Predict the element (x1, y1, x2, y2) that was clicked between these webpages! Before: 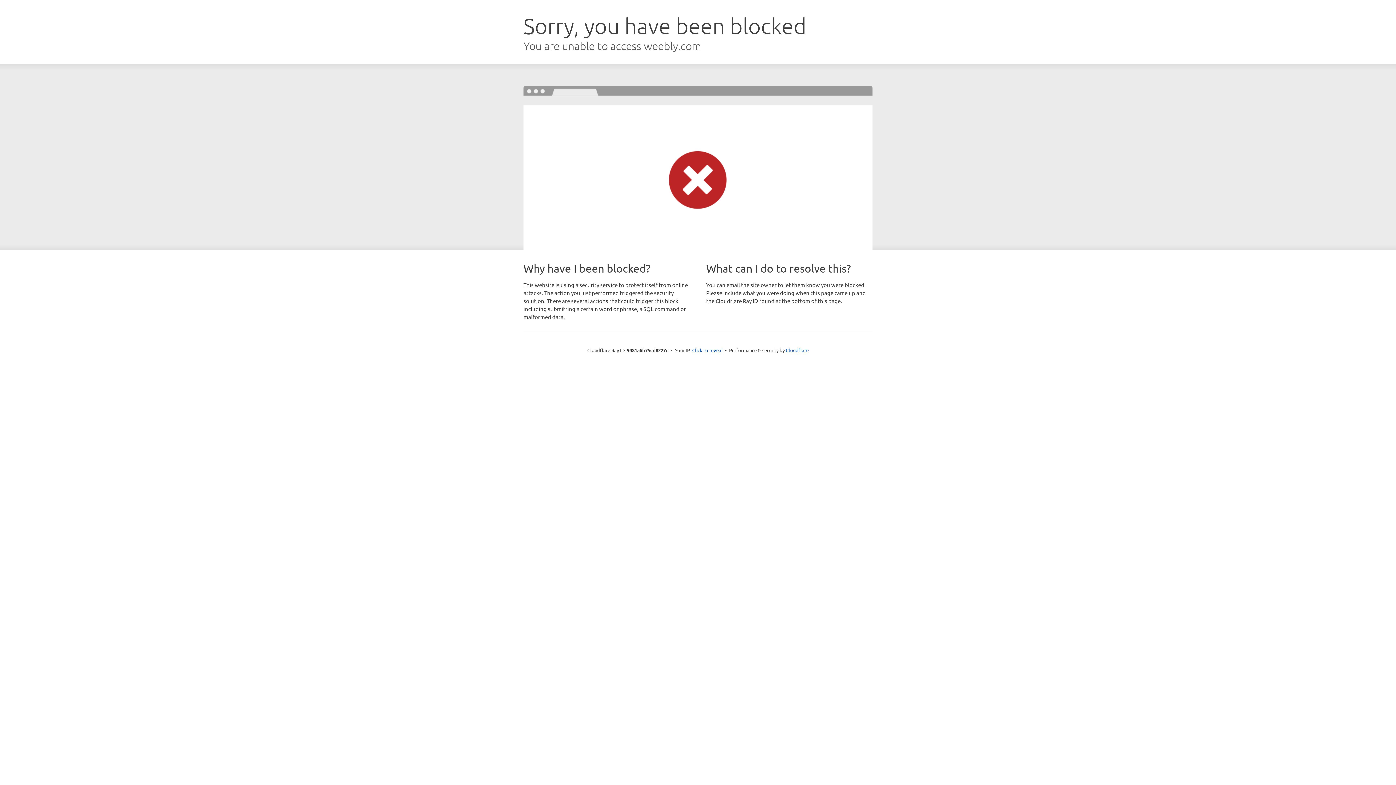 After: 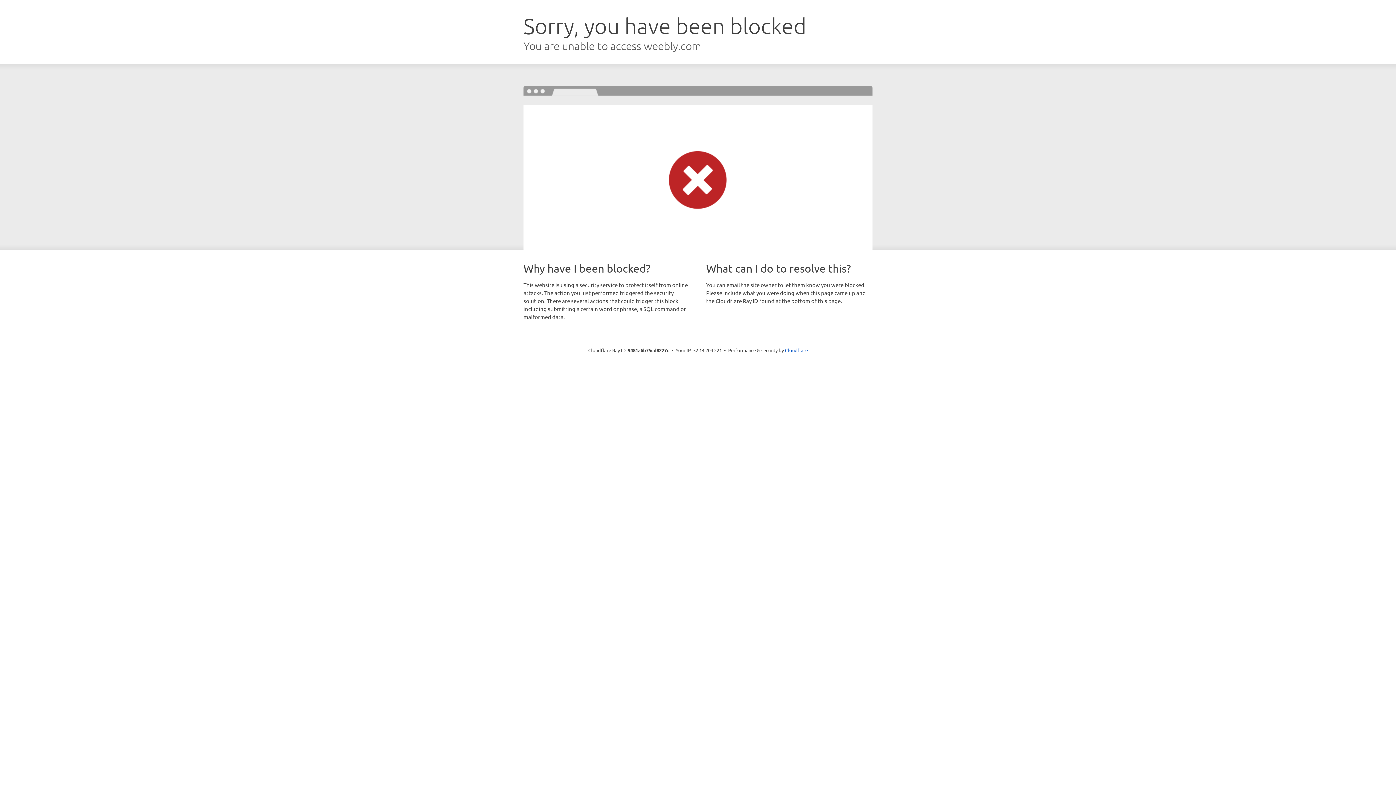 Action: label: Click to reveal bbox: (692, 346, 722, 353)